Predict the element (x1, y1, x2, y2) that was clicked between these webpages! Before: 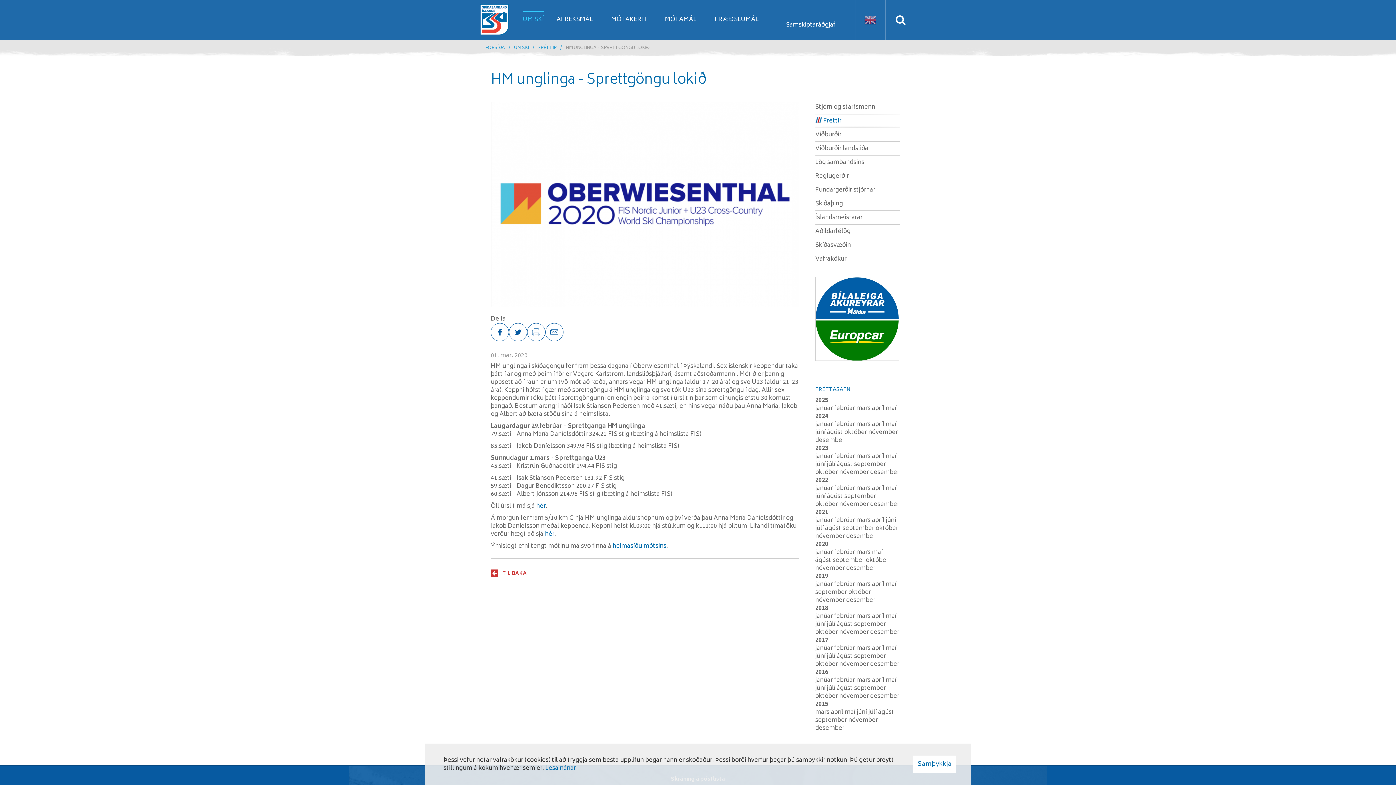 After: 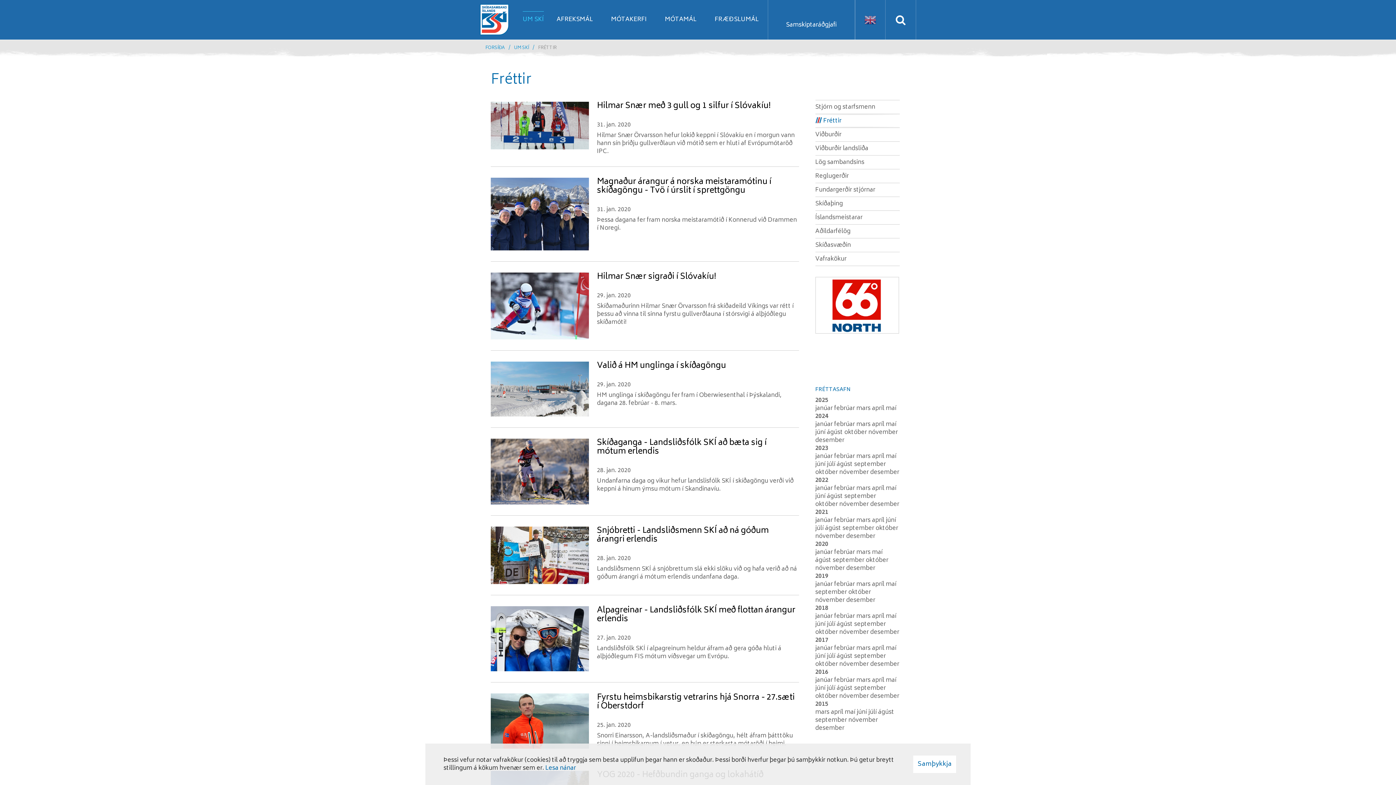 Action: label: janúar  bbox: (815, 547, 834, 557)